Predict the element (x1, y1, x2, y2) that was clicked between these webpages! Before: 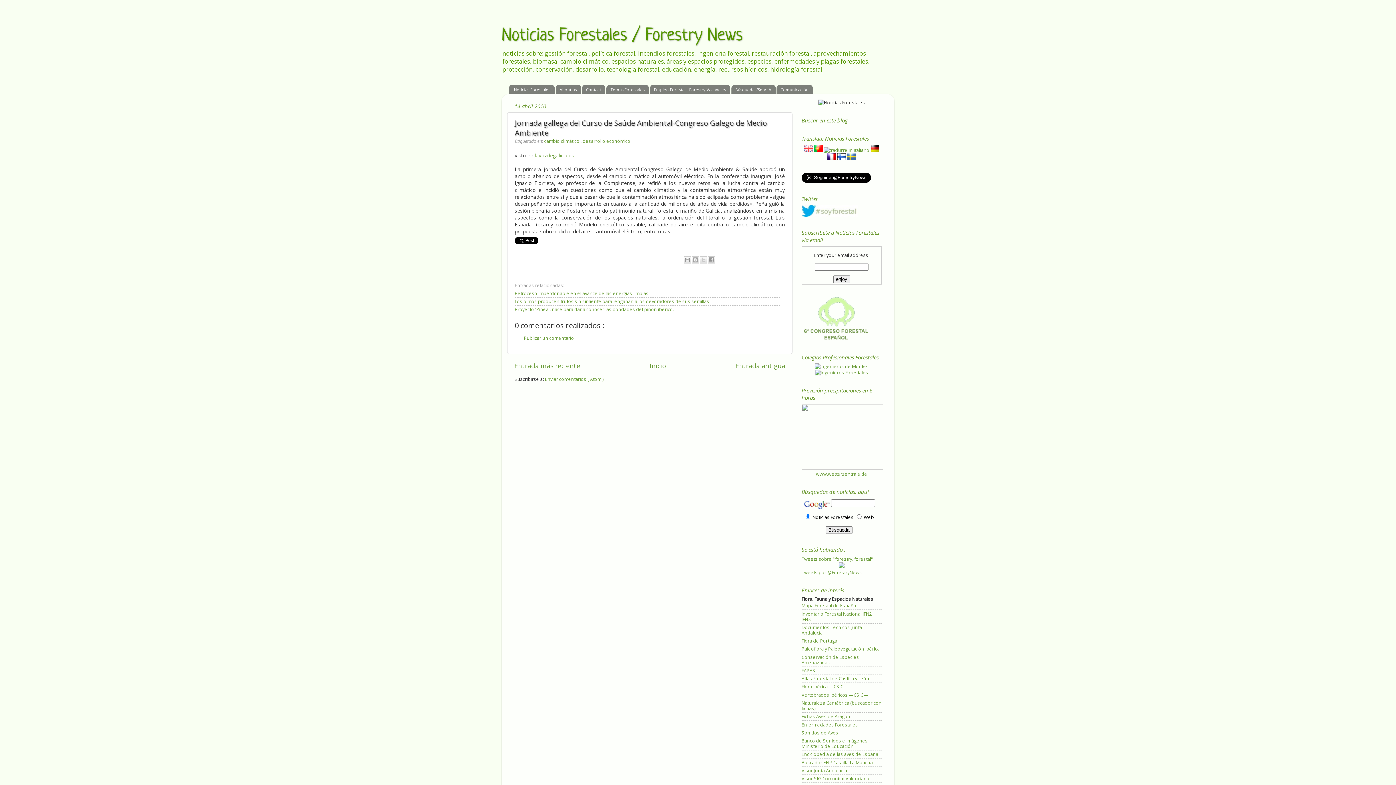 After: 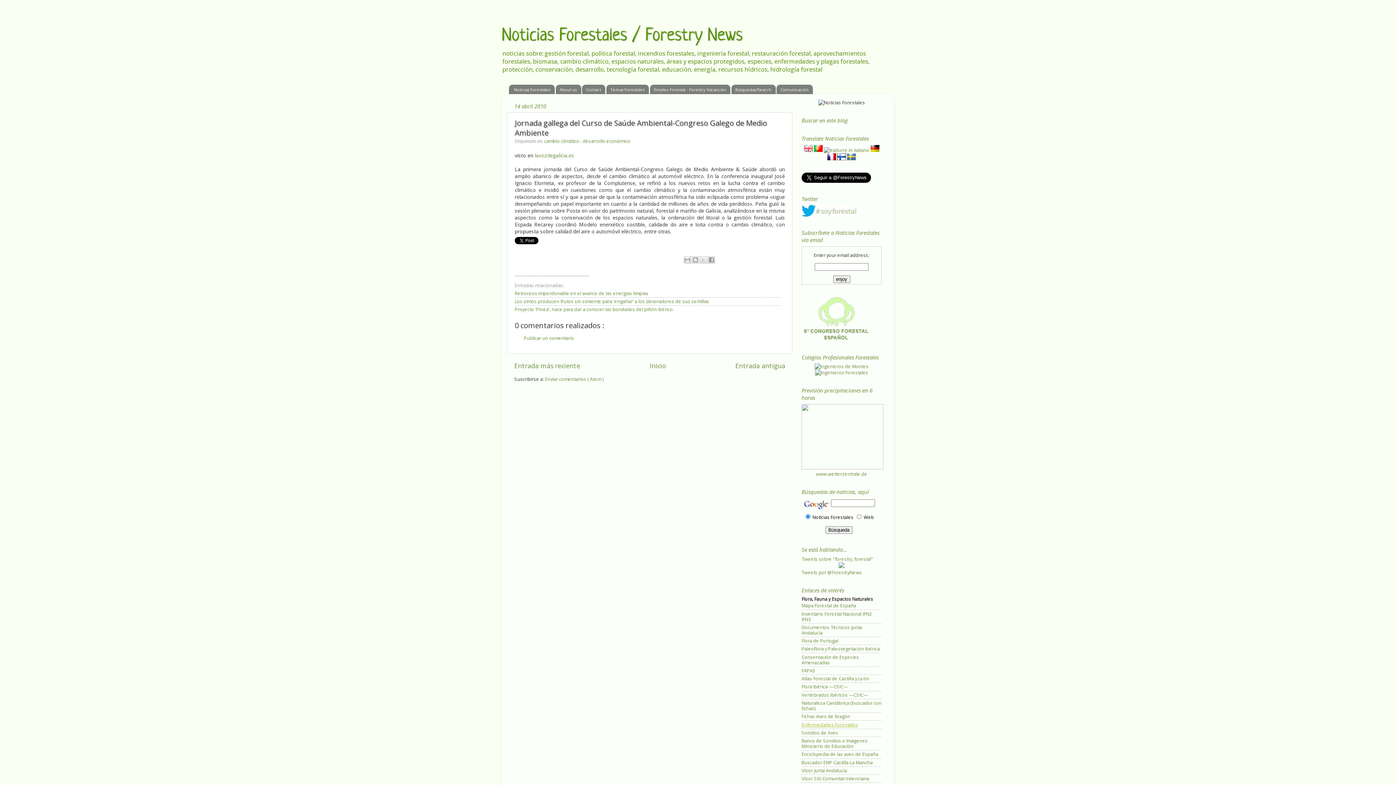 Action: label: Enfermedades Forestales bbox: (801, 722, 858, 728)